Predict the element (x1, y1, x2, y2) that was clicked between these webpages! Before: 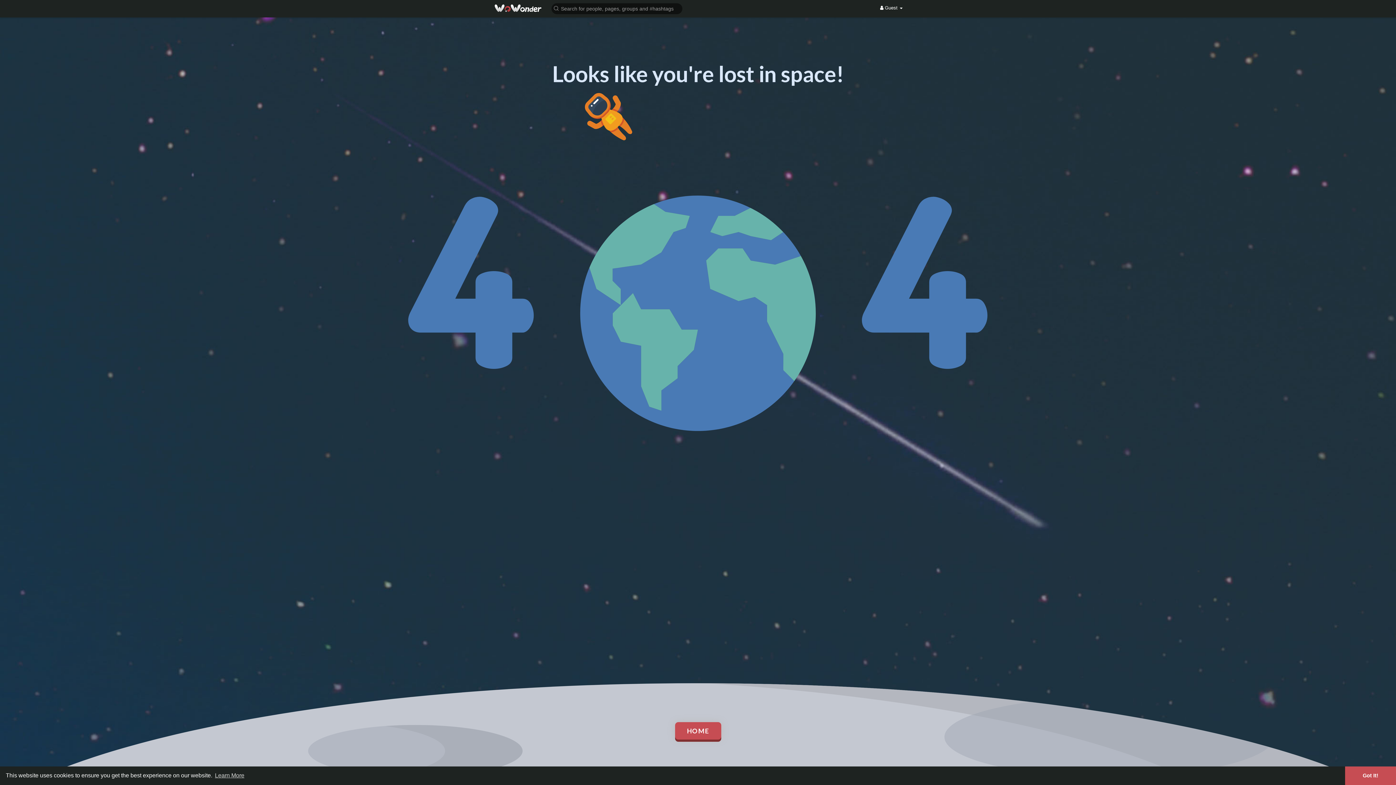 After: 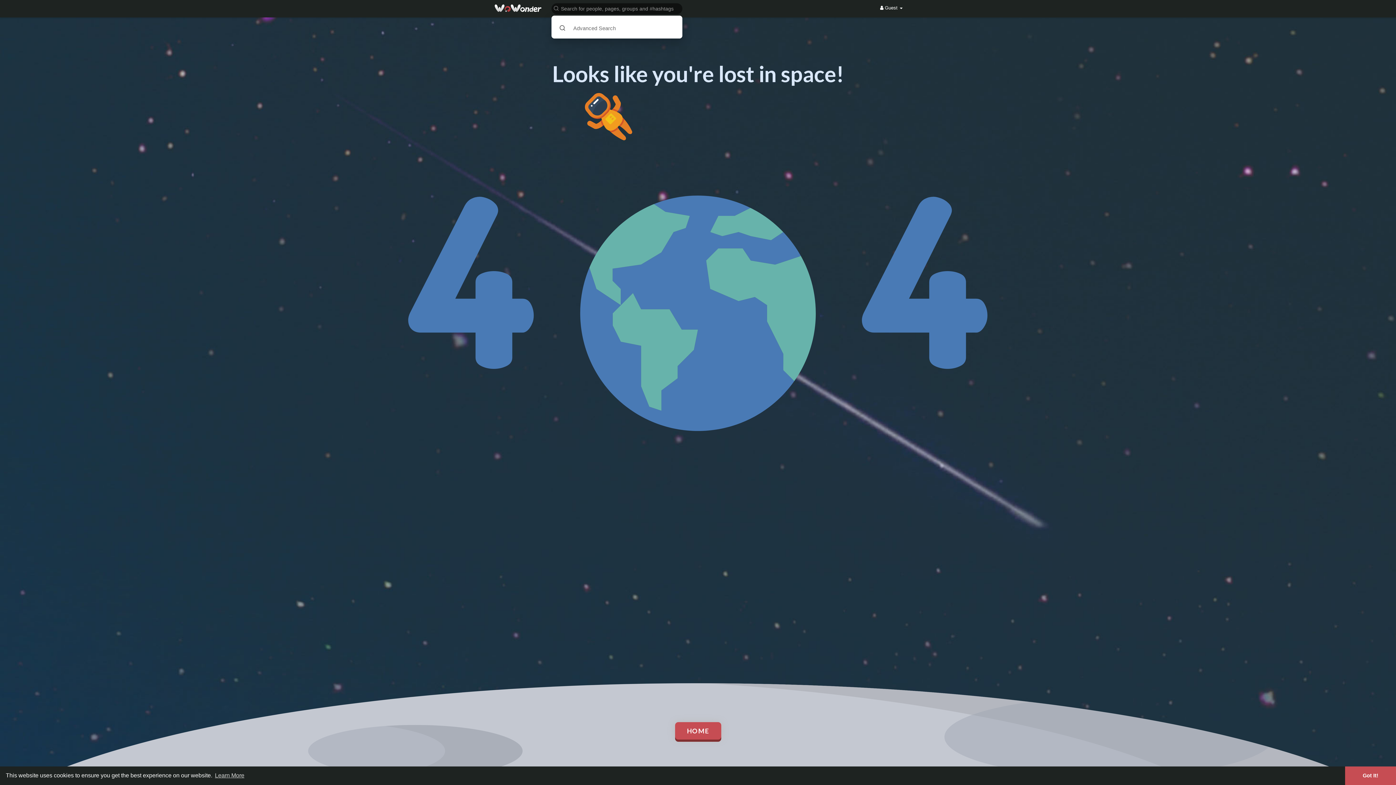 Action: bbox: (549, 2, 685, 14)